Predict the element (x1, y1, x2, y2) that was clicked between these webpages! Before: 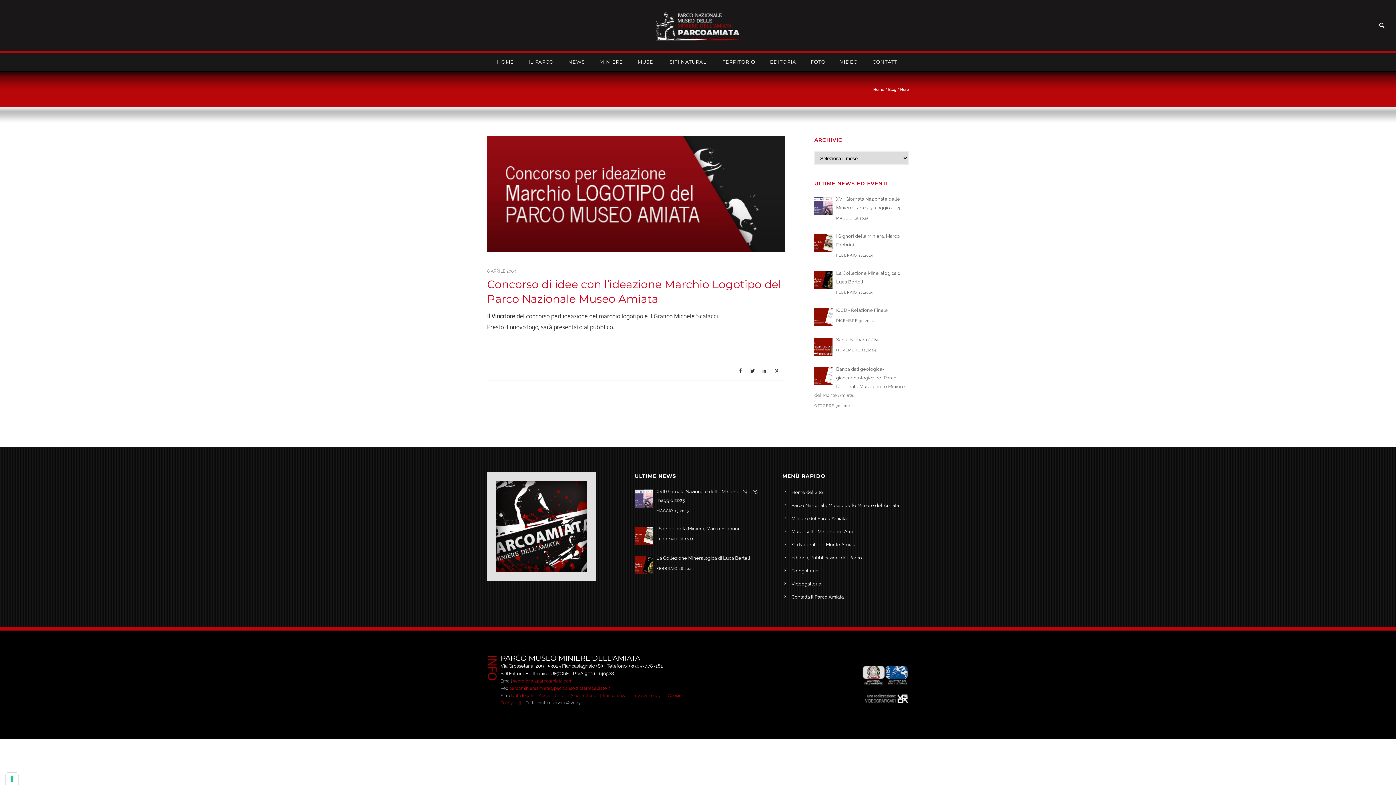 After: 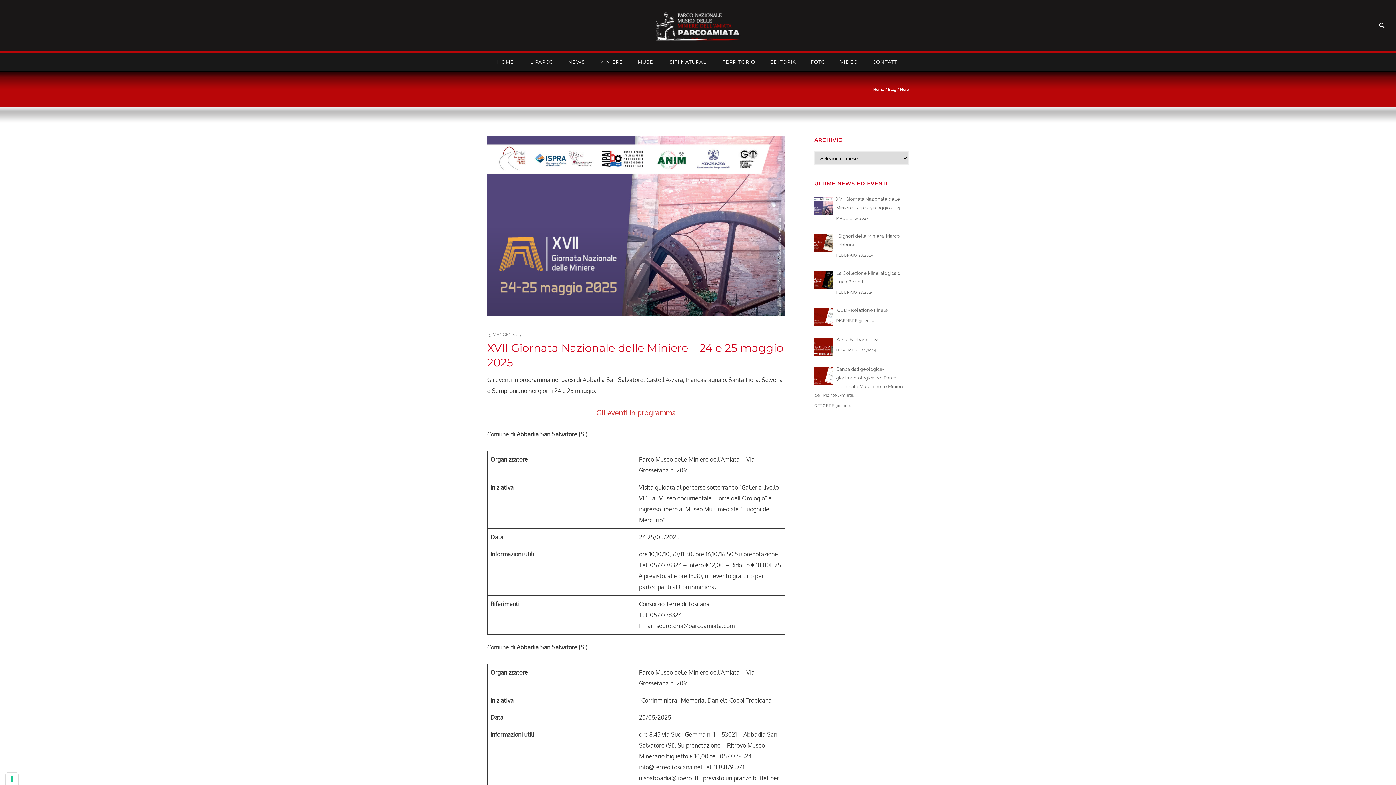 Action: bbox: (634, 487, 761, 505) label: XVII Giornata Nazionale delle Miniere - 24 e 25 maggio 2025